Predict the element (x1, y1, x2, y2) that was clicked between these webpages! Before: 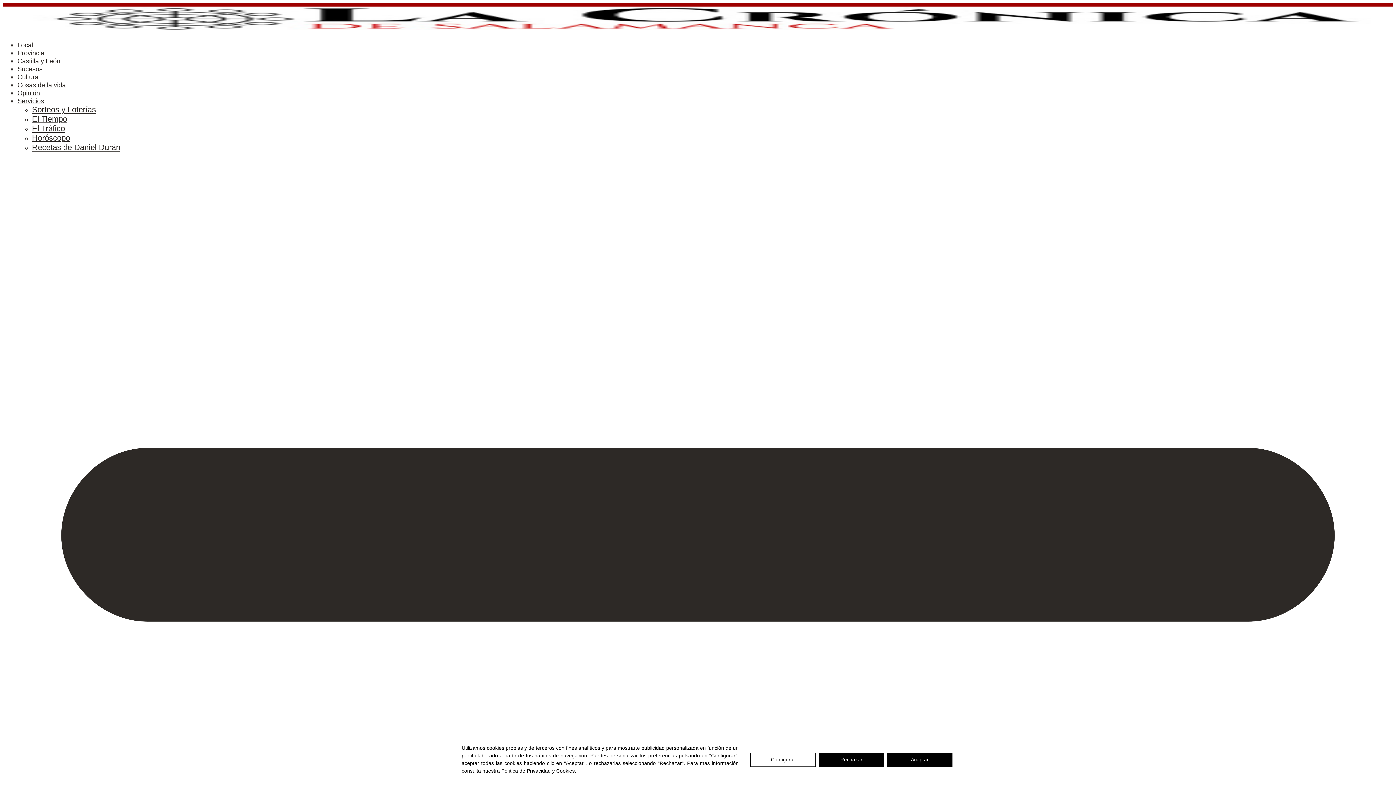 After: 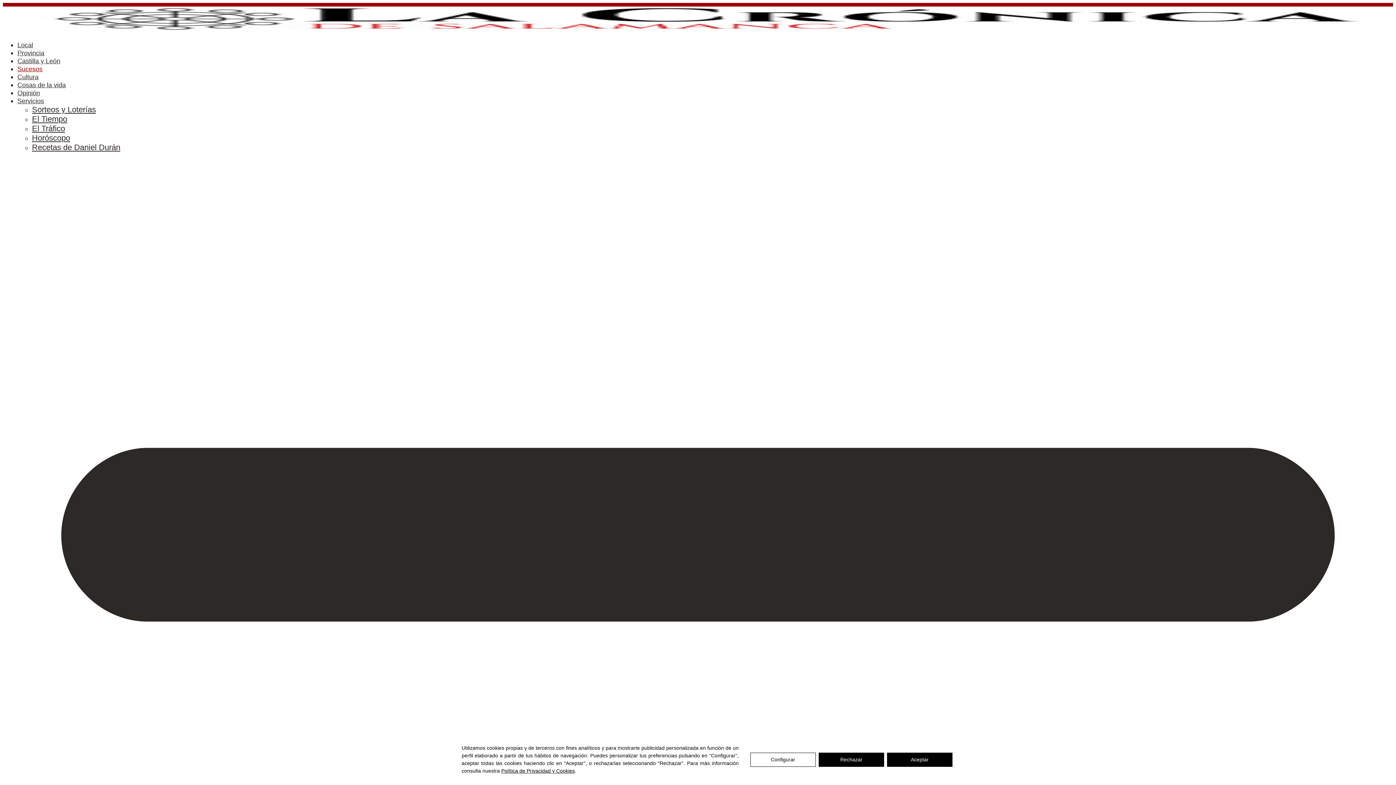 Action: label: Sucesos bbox: (17, 65, 42, 72)